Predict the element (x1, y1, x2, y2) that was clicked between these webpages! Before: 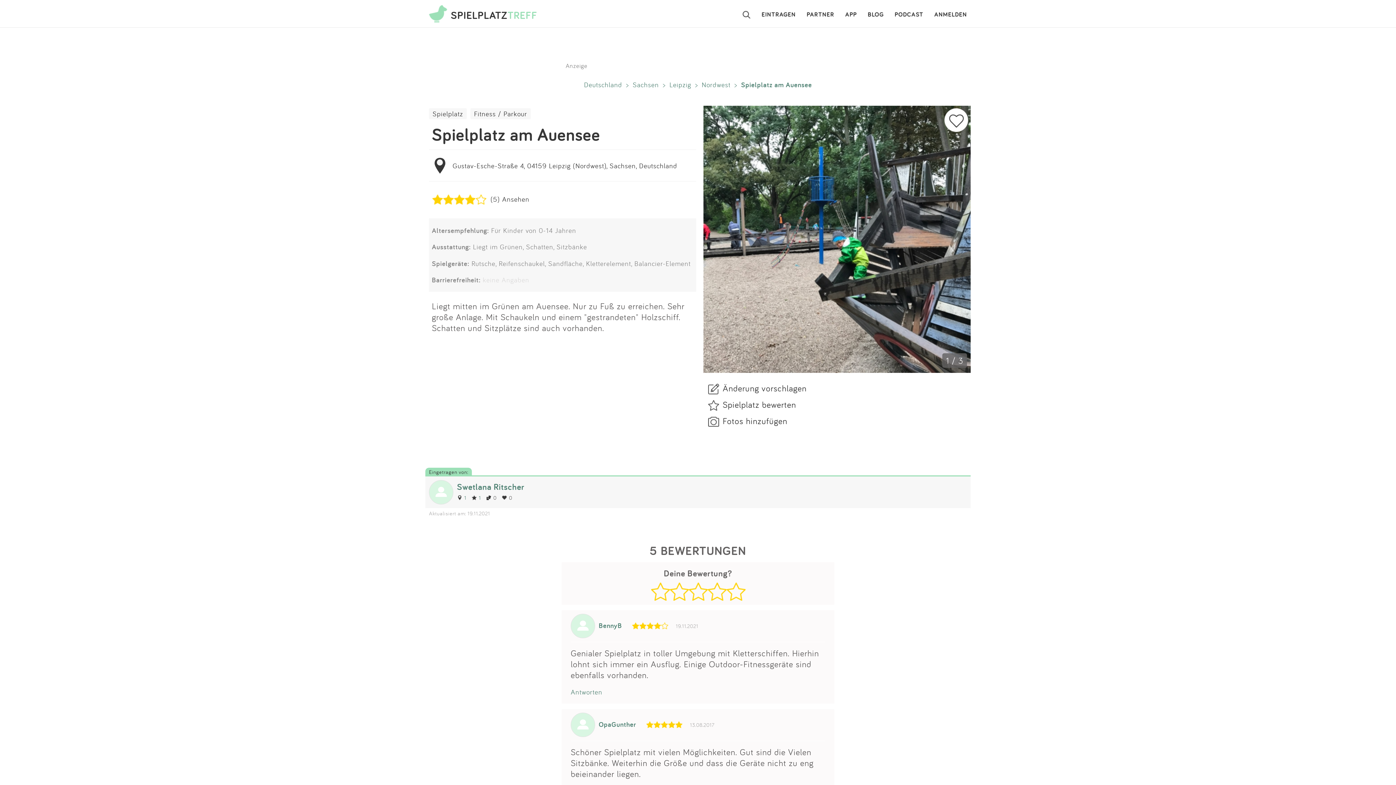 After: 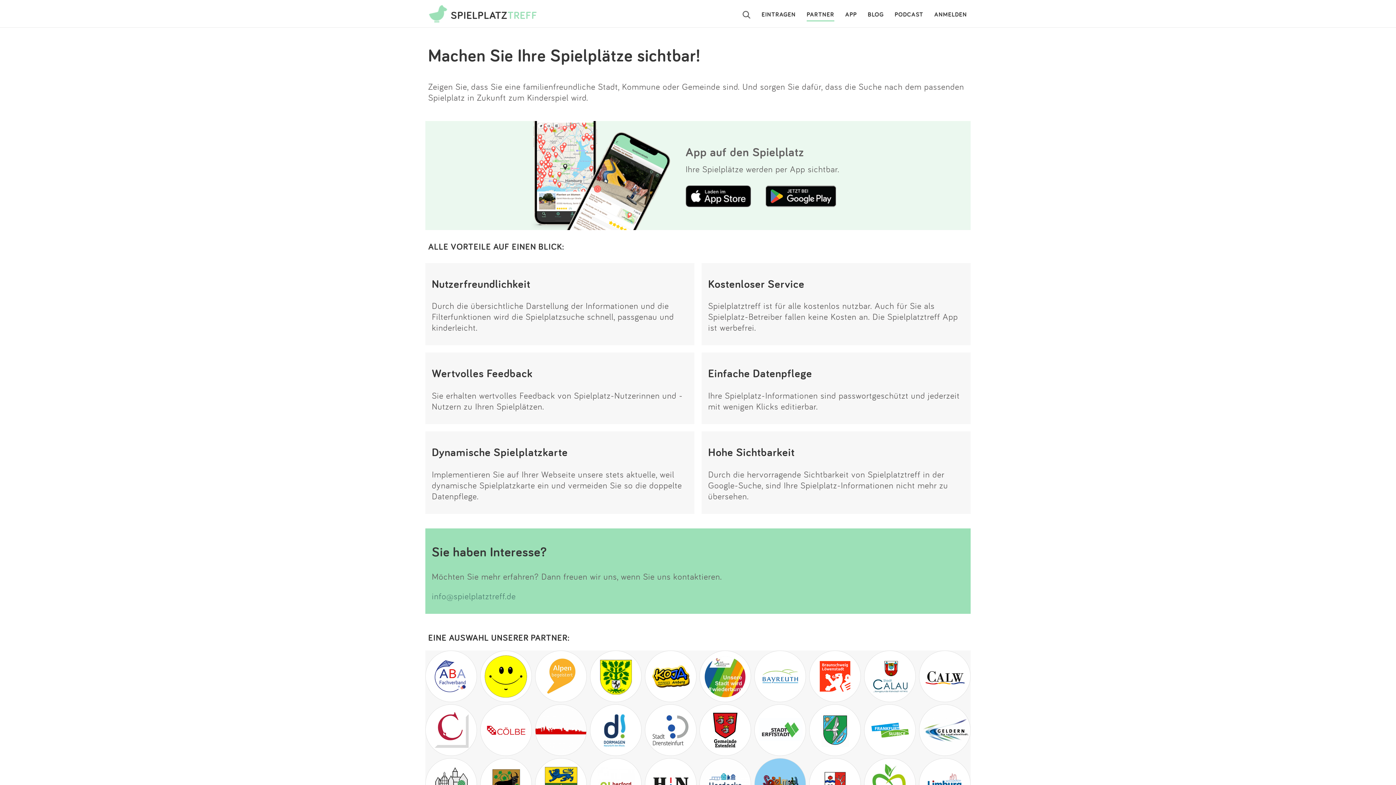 Action: bbox: (806, 7, 834, 21) label: PARTNER